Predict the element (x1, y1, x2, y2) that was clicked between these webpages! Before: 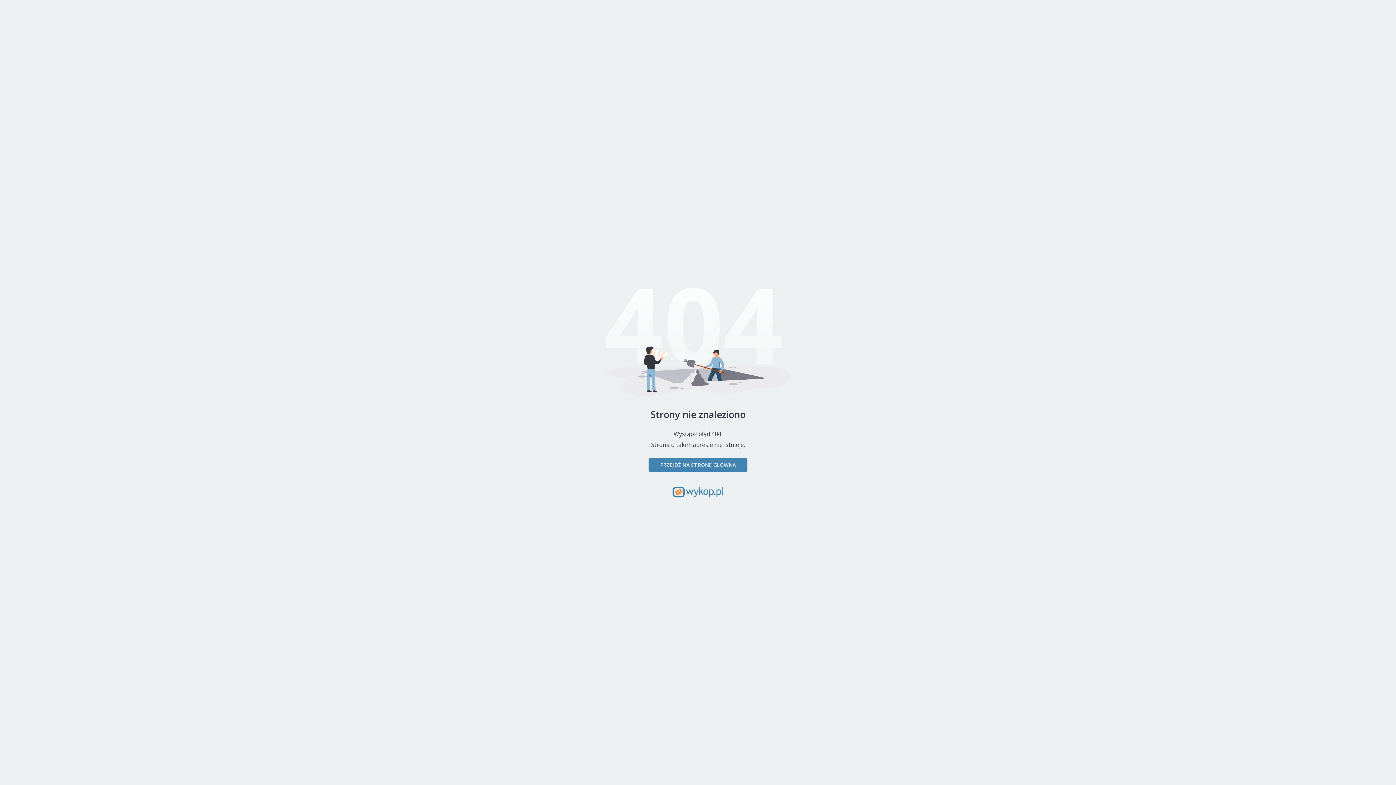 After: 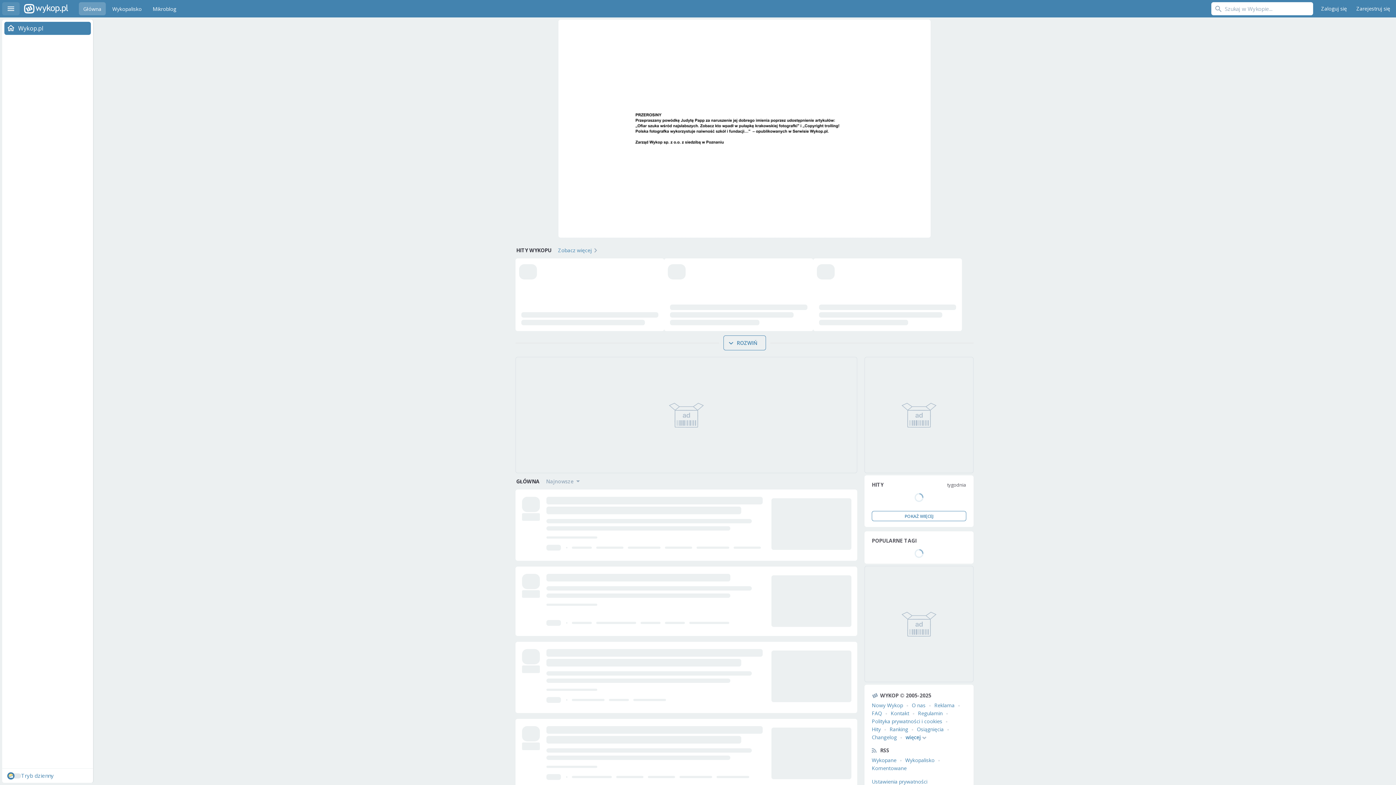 Action: bbox: (648, 458, 747, 472) label: PRZEJDŹ NA STRONĘ GŁÓWNĄ